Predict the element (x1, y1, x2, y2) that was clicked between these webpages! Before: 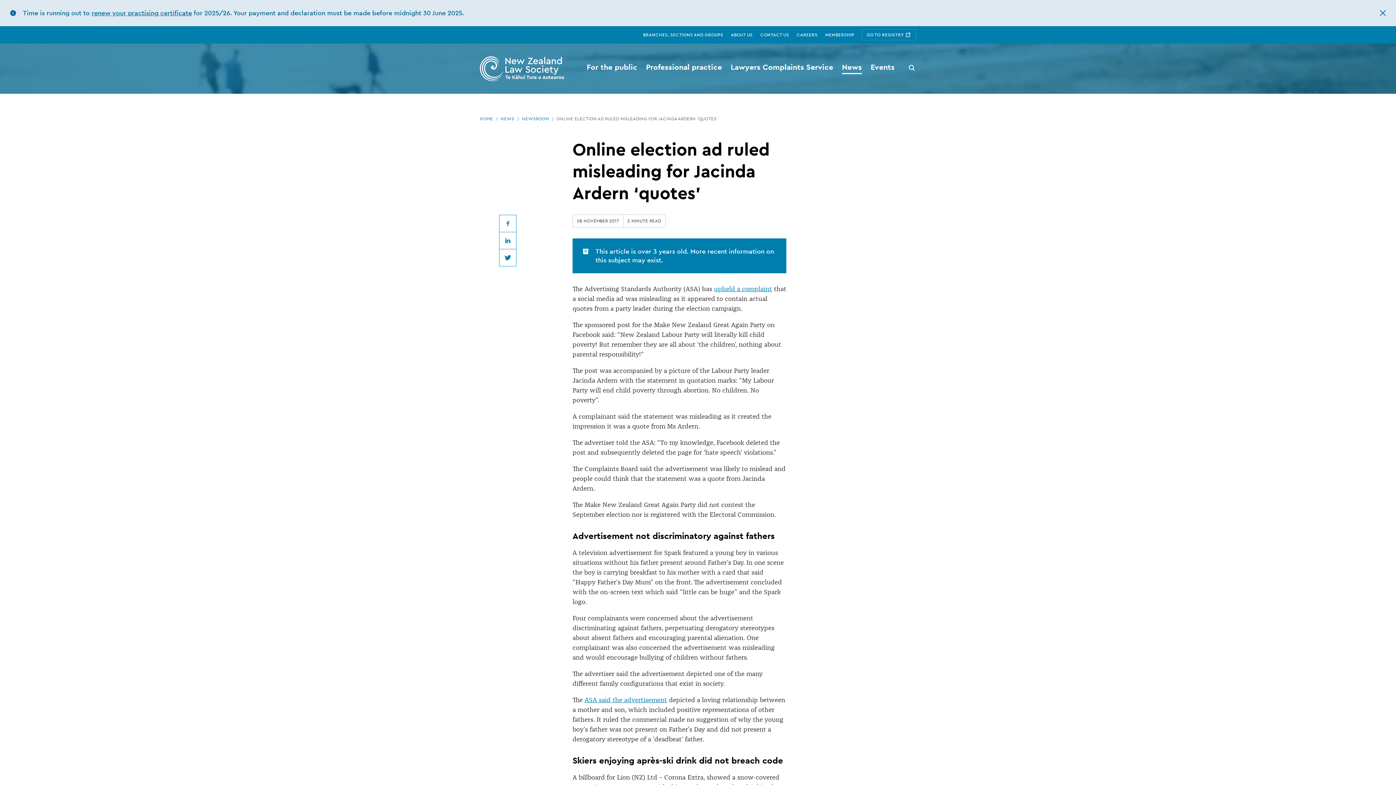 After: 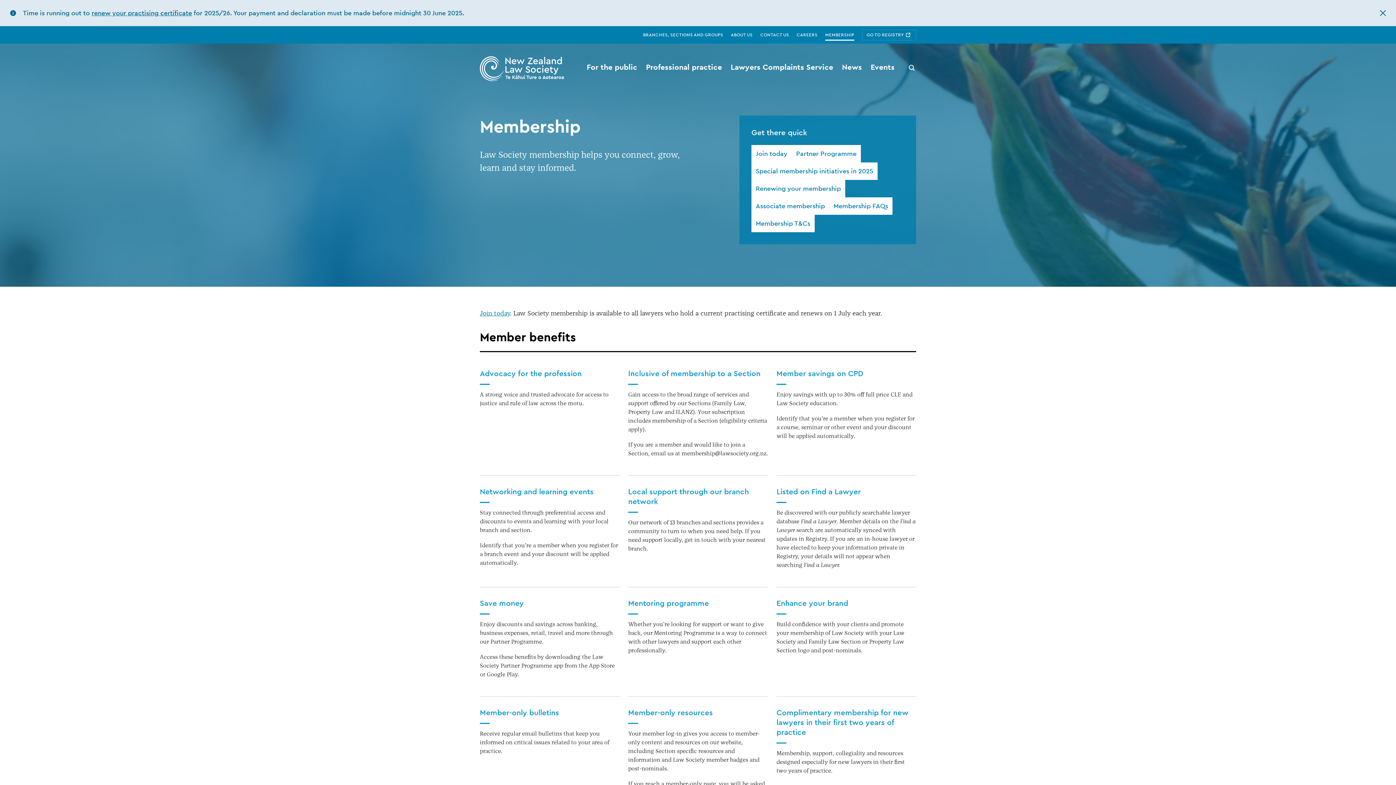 Action: label: MEMBERSHIP bbox: (825, 26, 862, 43)